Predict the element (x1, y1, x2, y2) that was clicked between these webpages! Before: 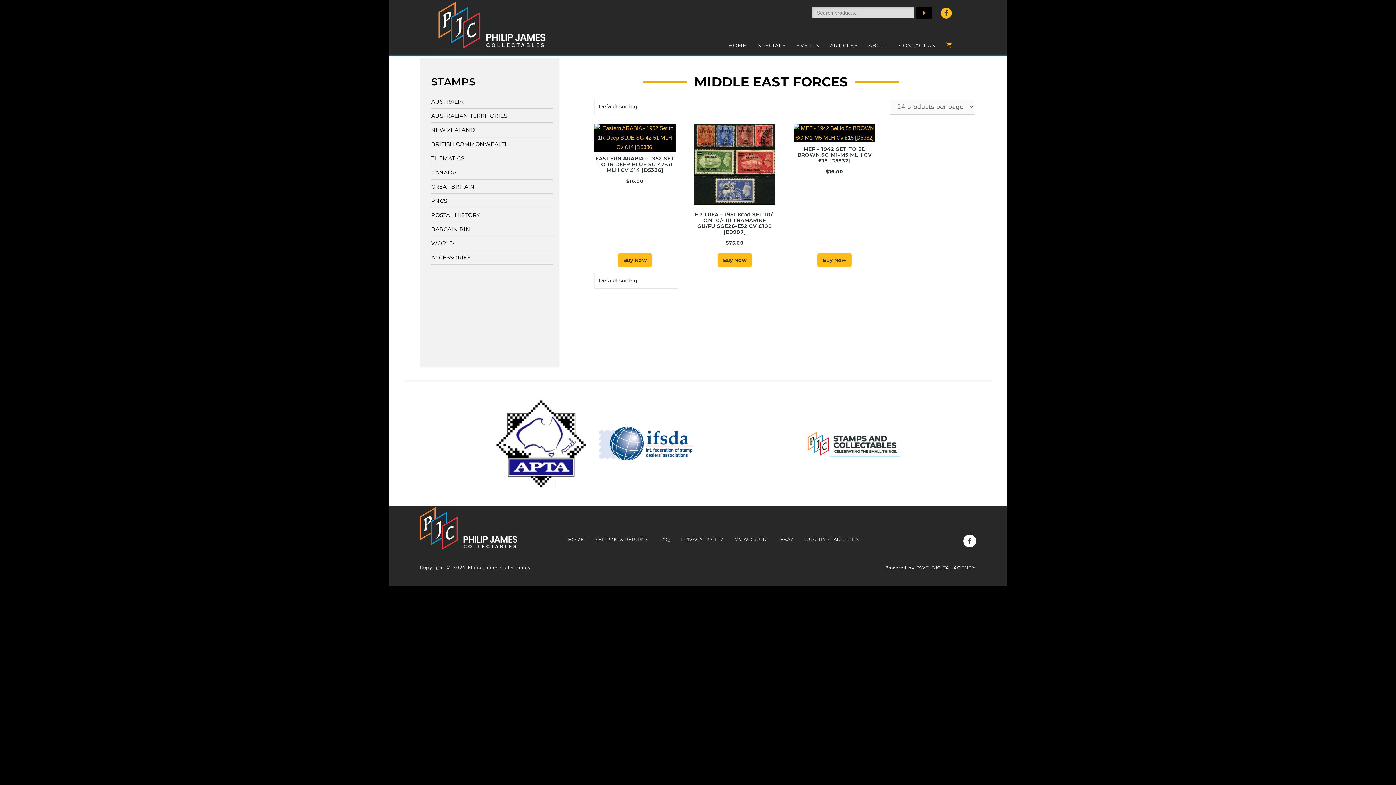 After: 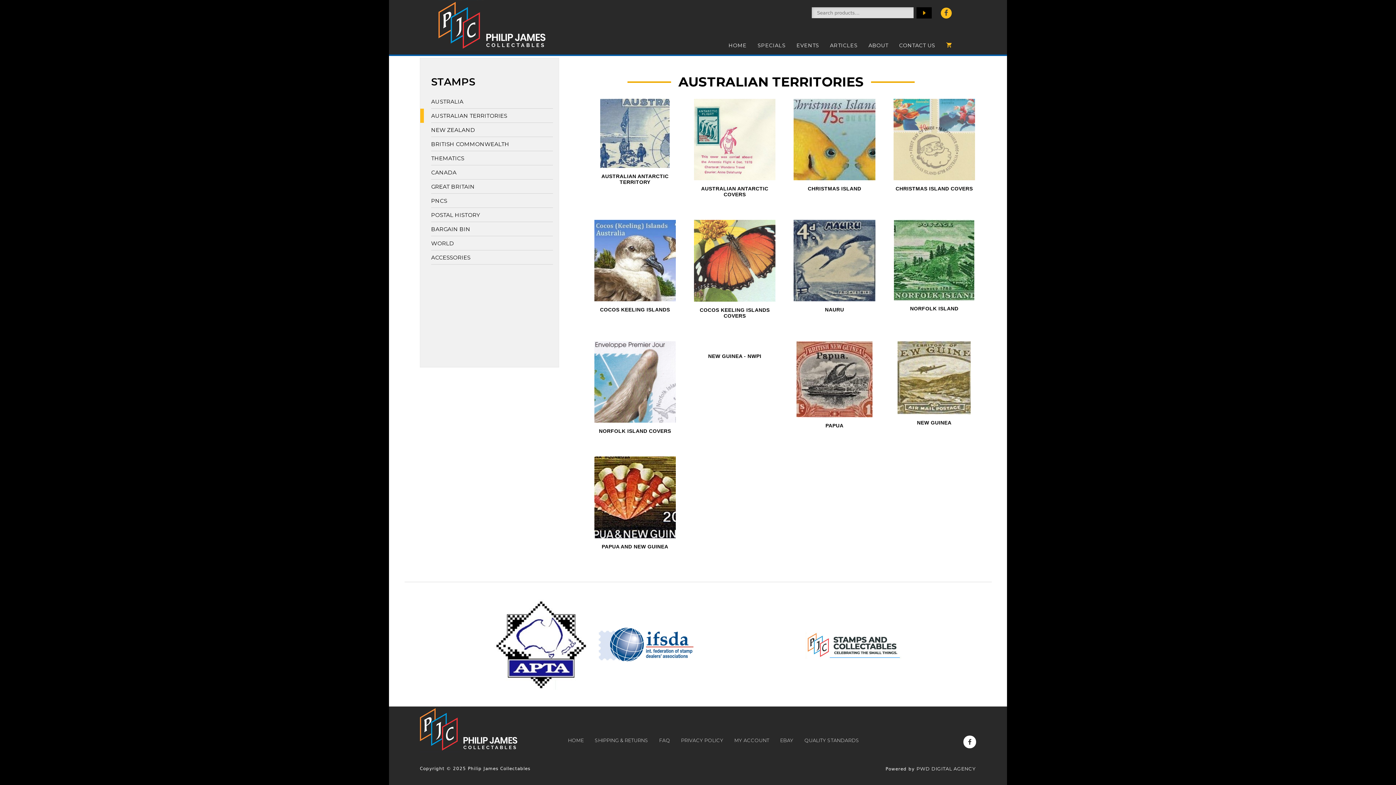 Action: label: AUSTRALIAN TERRITORIES bbox: (431, 108, 553, 122)